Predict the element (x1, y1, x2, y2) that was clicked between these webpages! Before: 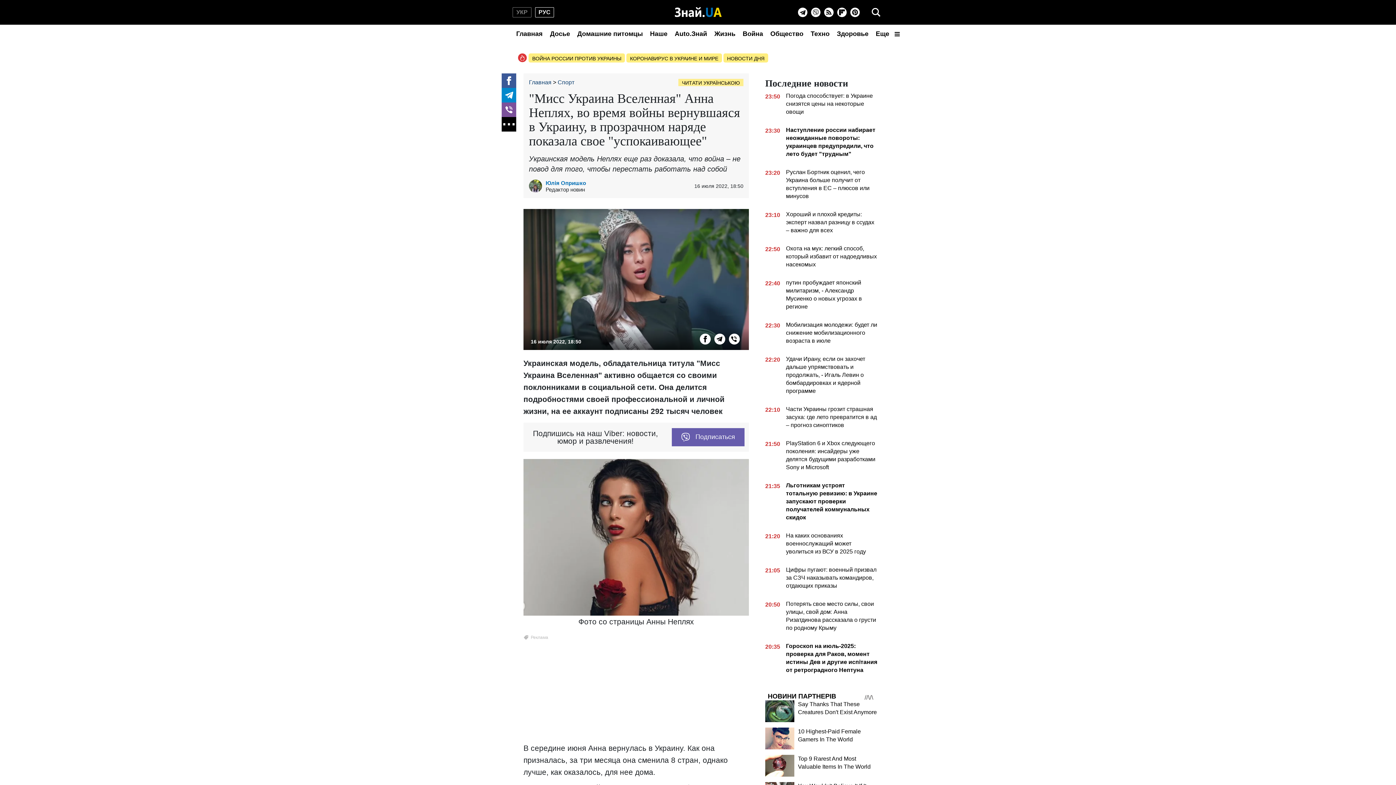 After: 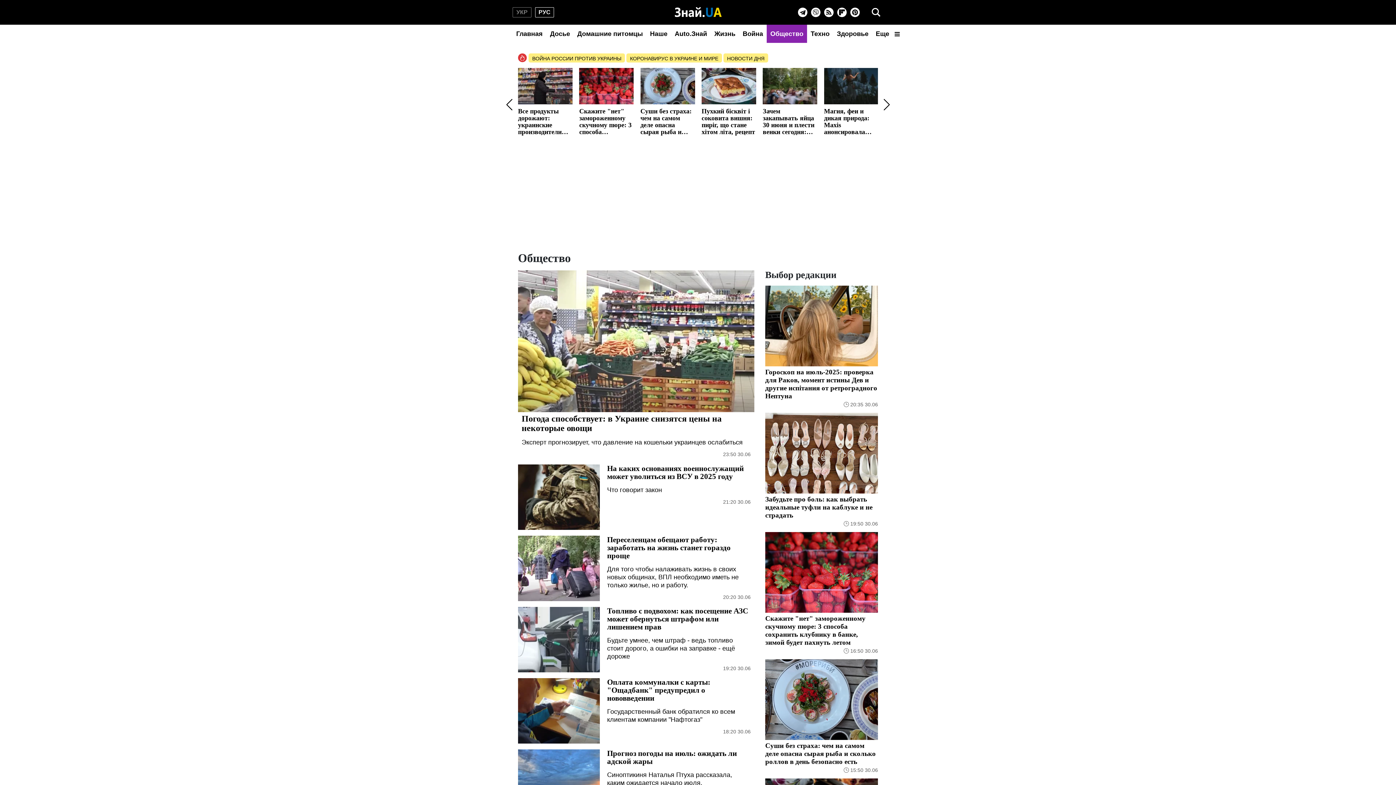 Action: bbox: (766, 24, 807, 42) label: Общество